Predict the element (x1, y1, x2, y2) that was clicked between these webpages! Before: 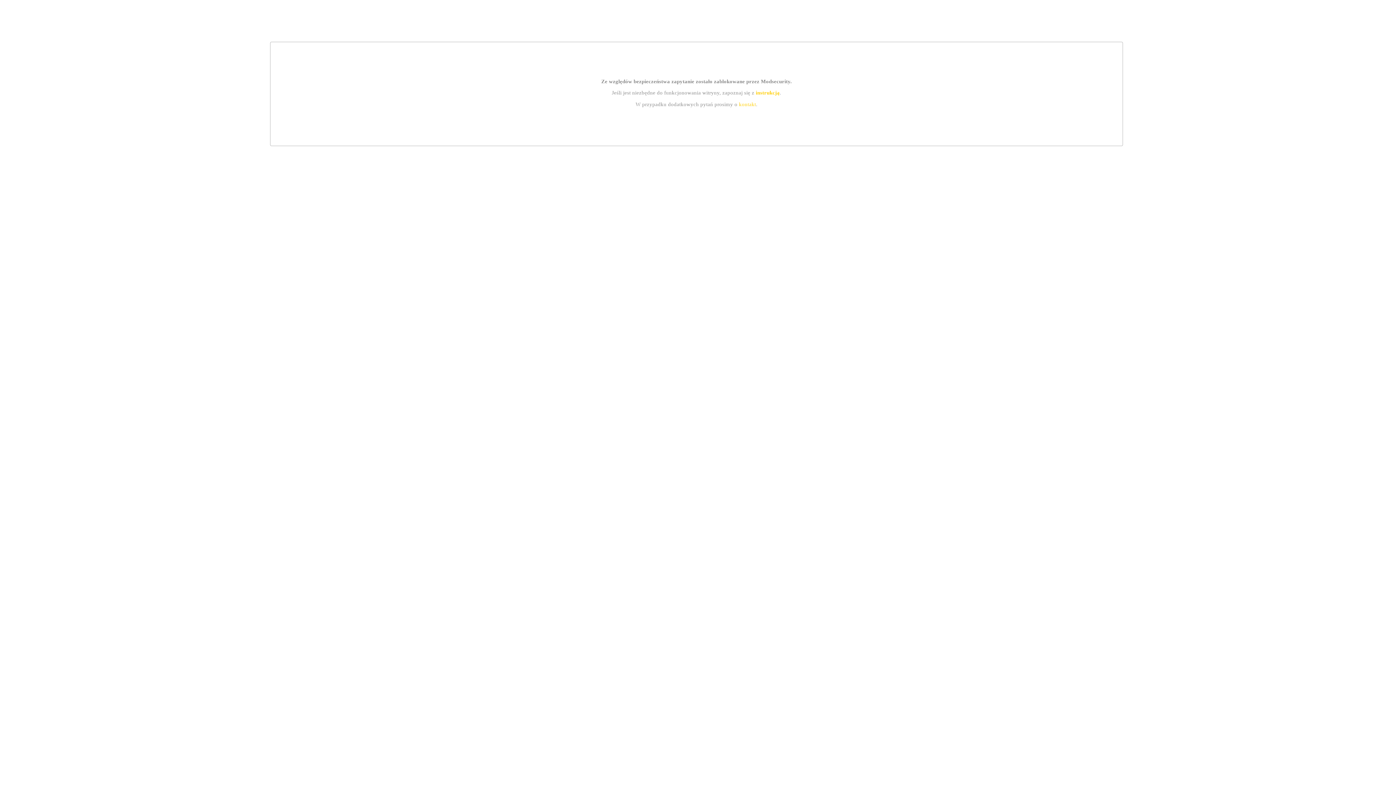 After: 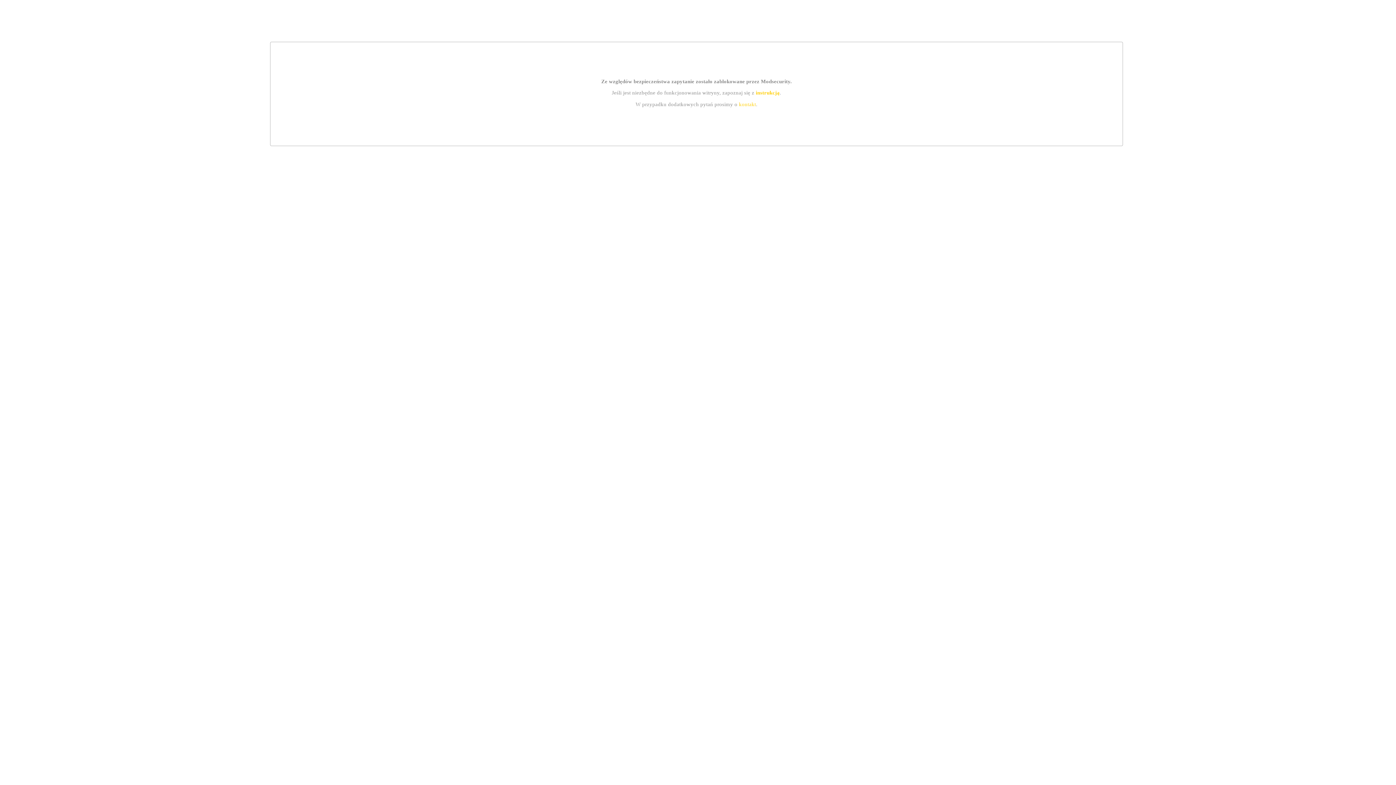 Action: bbox: (739, 101, 756, 107) label: kontakt